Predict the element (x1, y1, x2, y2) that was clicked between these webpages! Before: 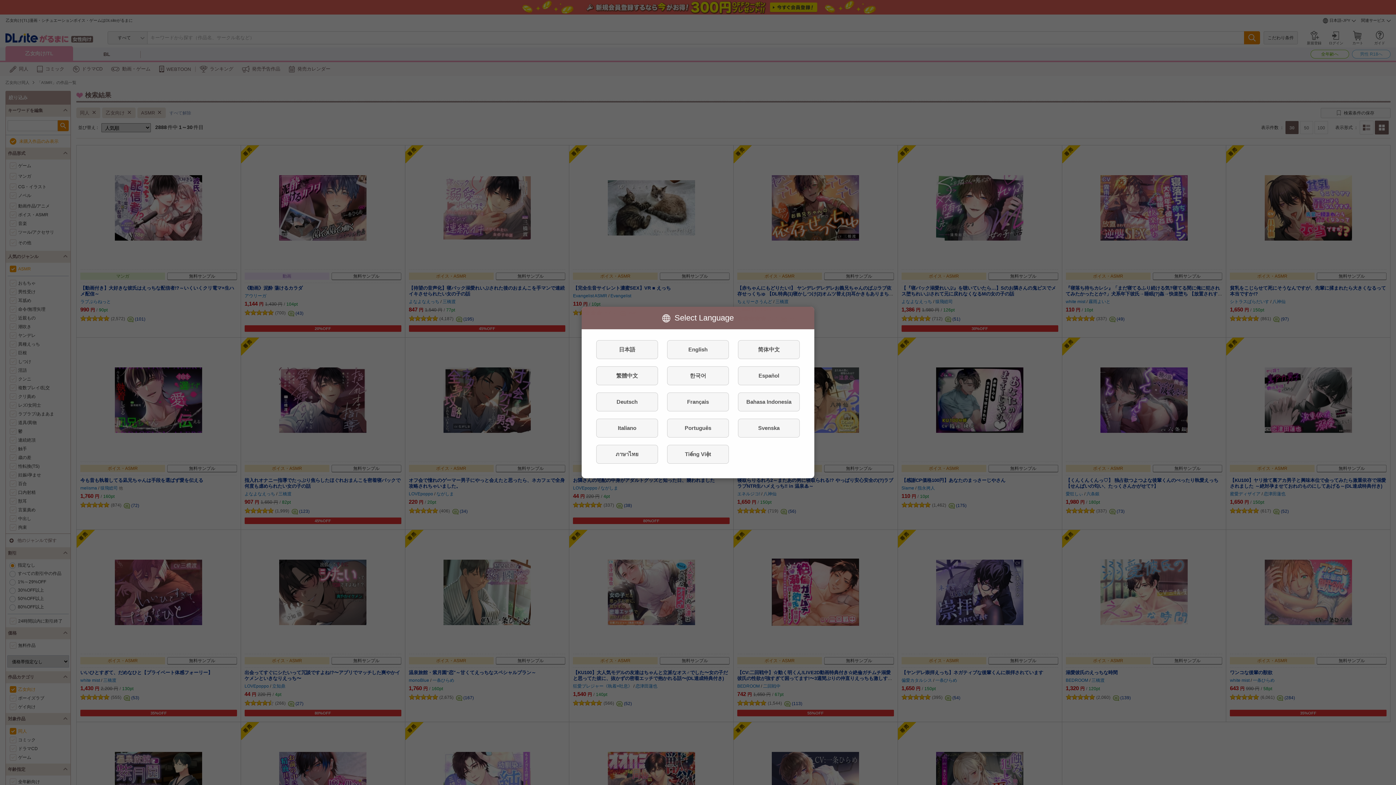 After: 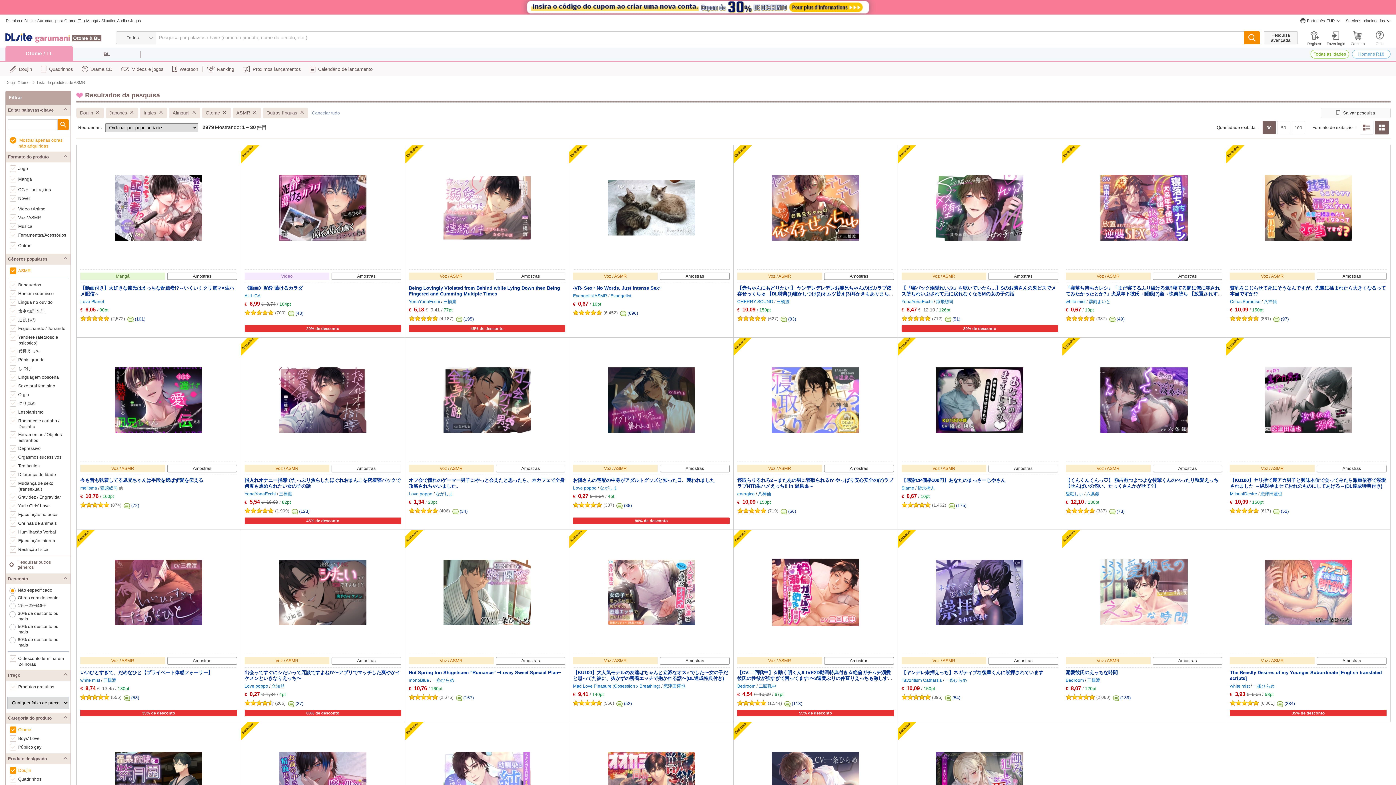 Action: bbox: (667, 418, 729, 437) label: Português